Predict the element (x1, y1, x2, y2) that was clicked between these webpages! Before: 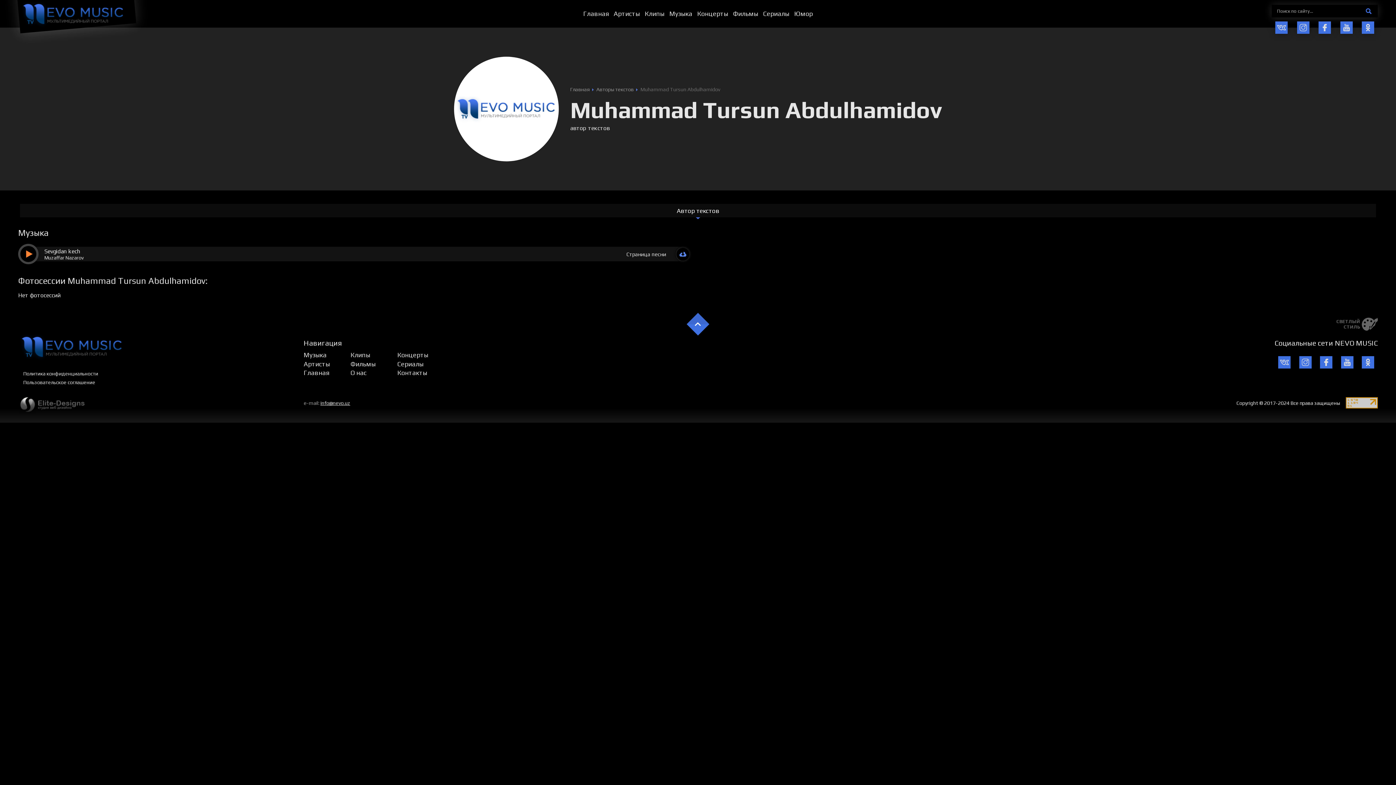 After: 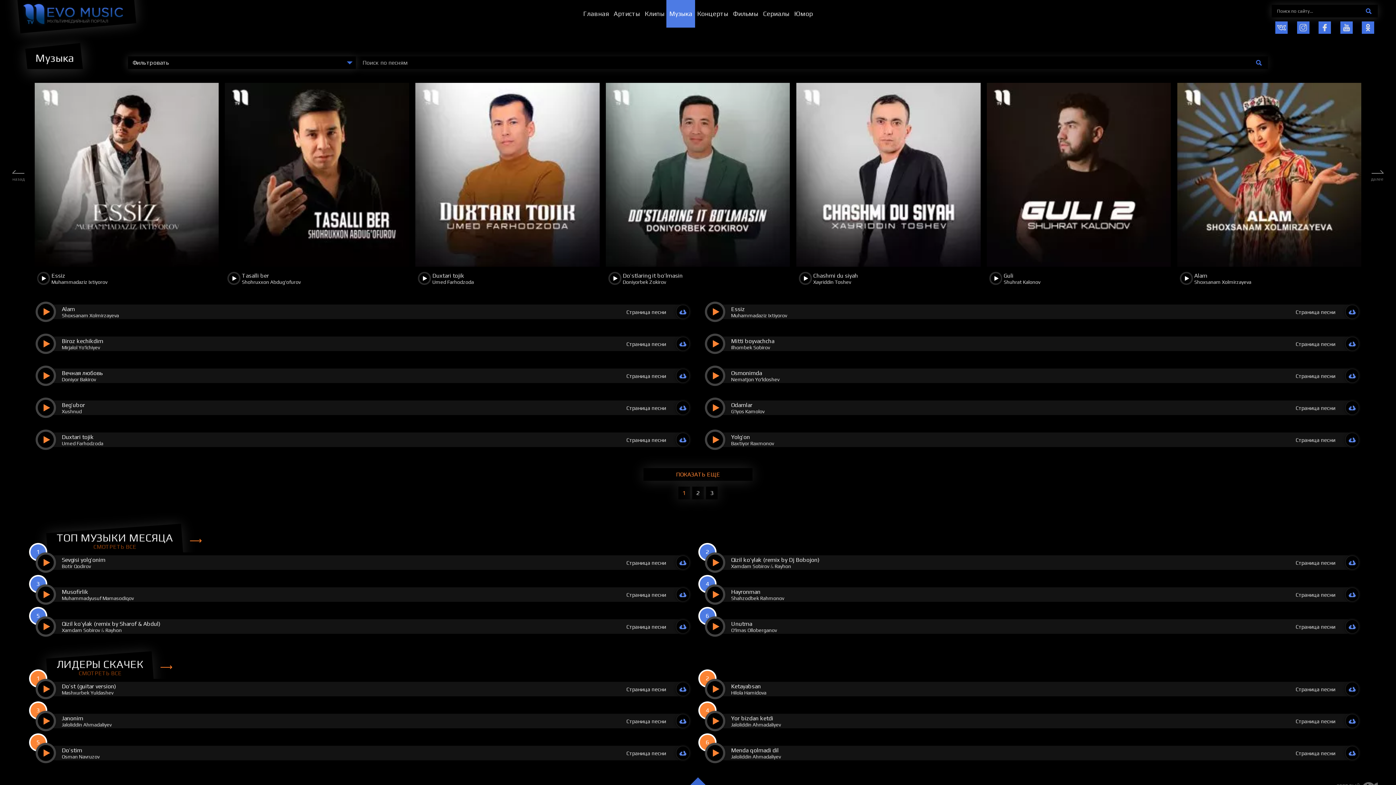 Action: label: Музыка bbox: (666, 0, 695, 27)